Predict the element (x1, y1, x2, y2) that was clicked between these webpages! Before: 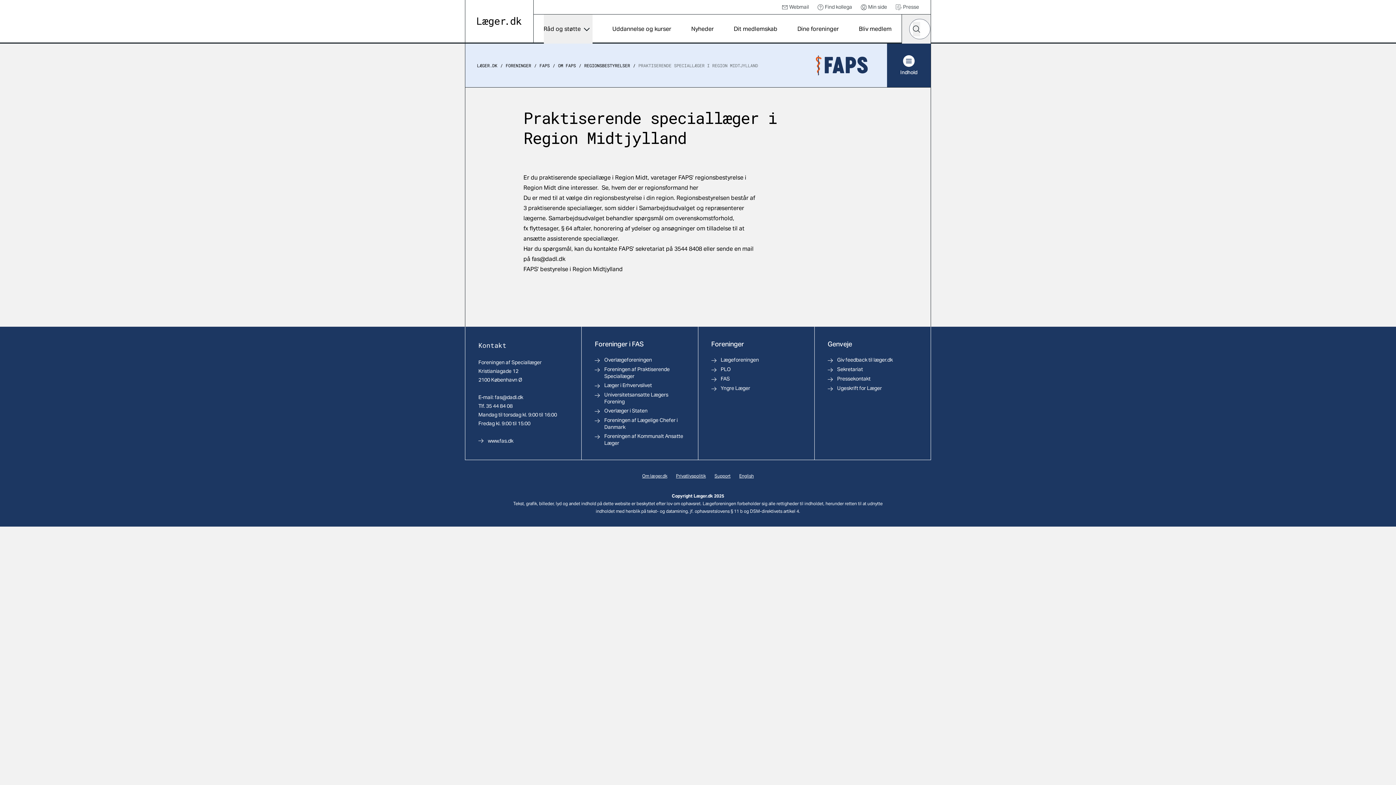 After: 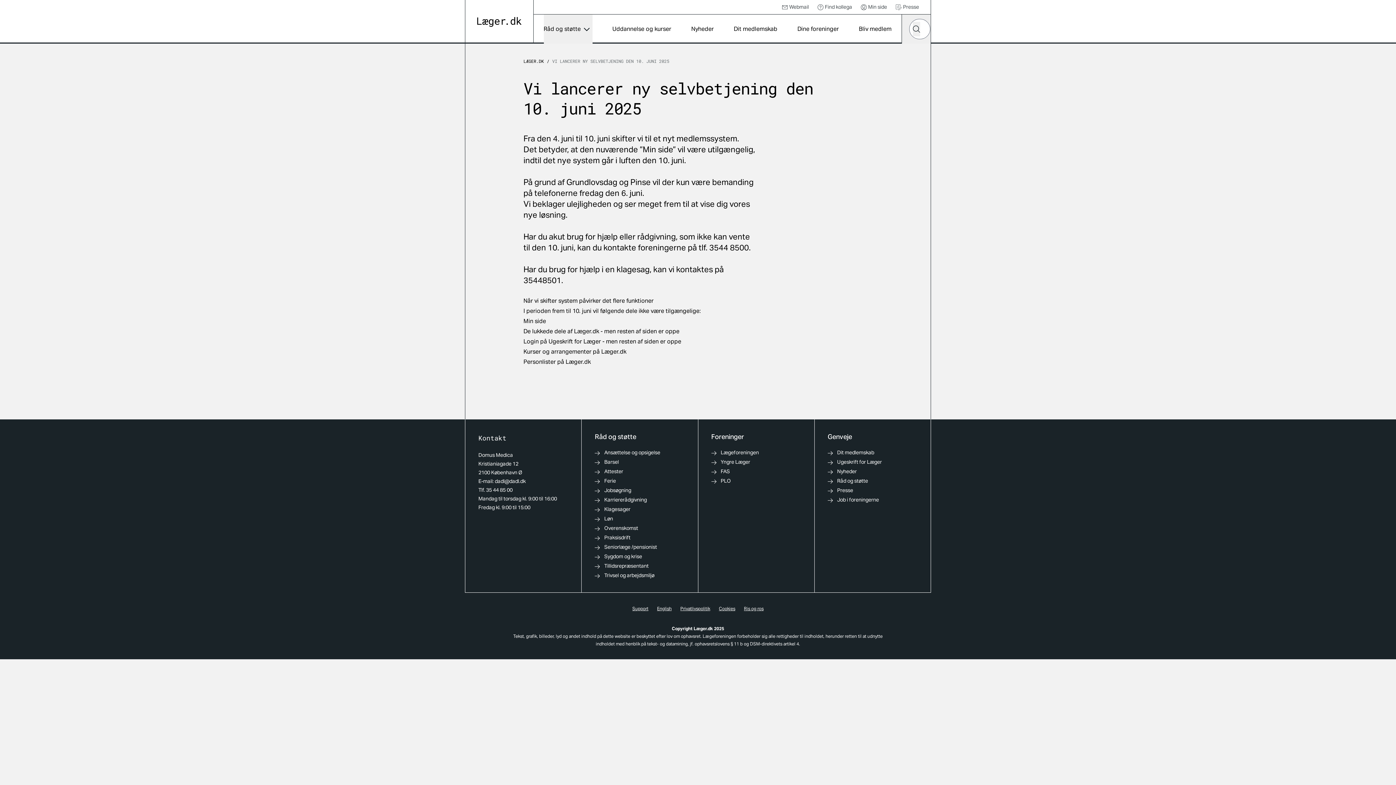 Action: label: Uddannelse og kurser bbox: (612, 14, 671, 43)